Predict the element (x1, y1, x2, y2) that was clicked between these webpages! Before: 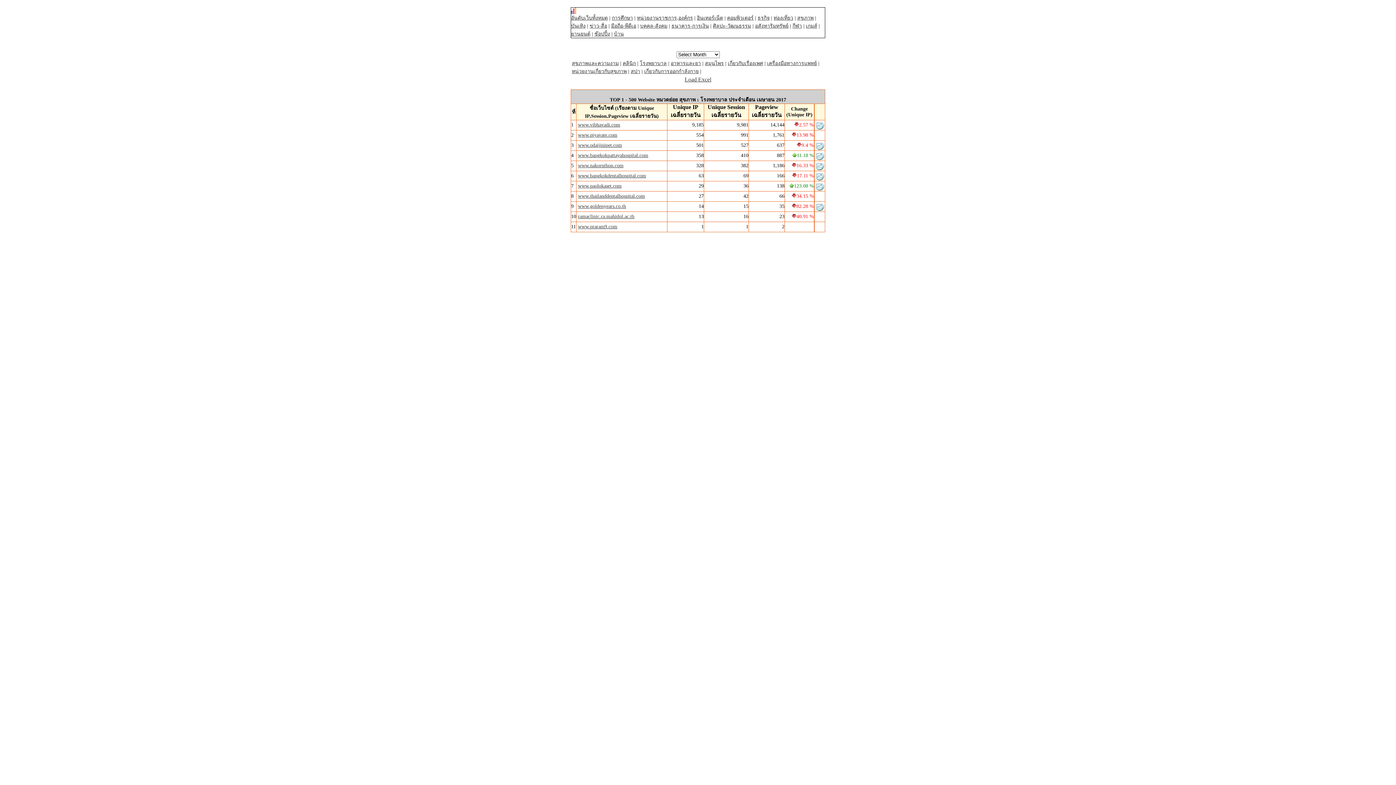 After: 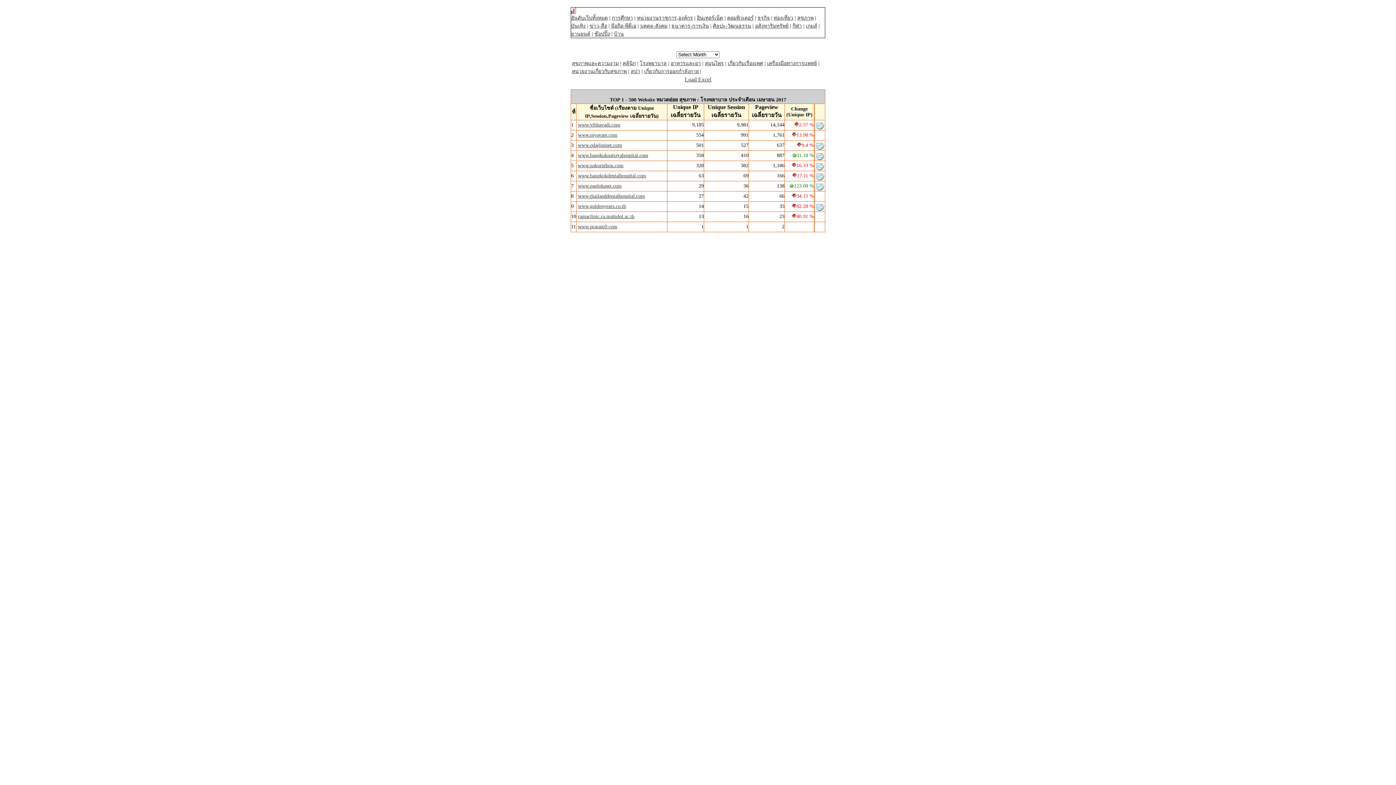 Action: bbox: (814, 125, 825, 131)